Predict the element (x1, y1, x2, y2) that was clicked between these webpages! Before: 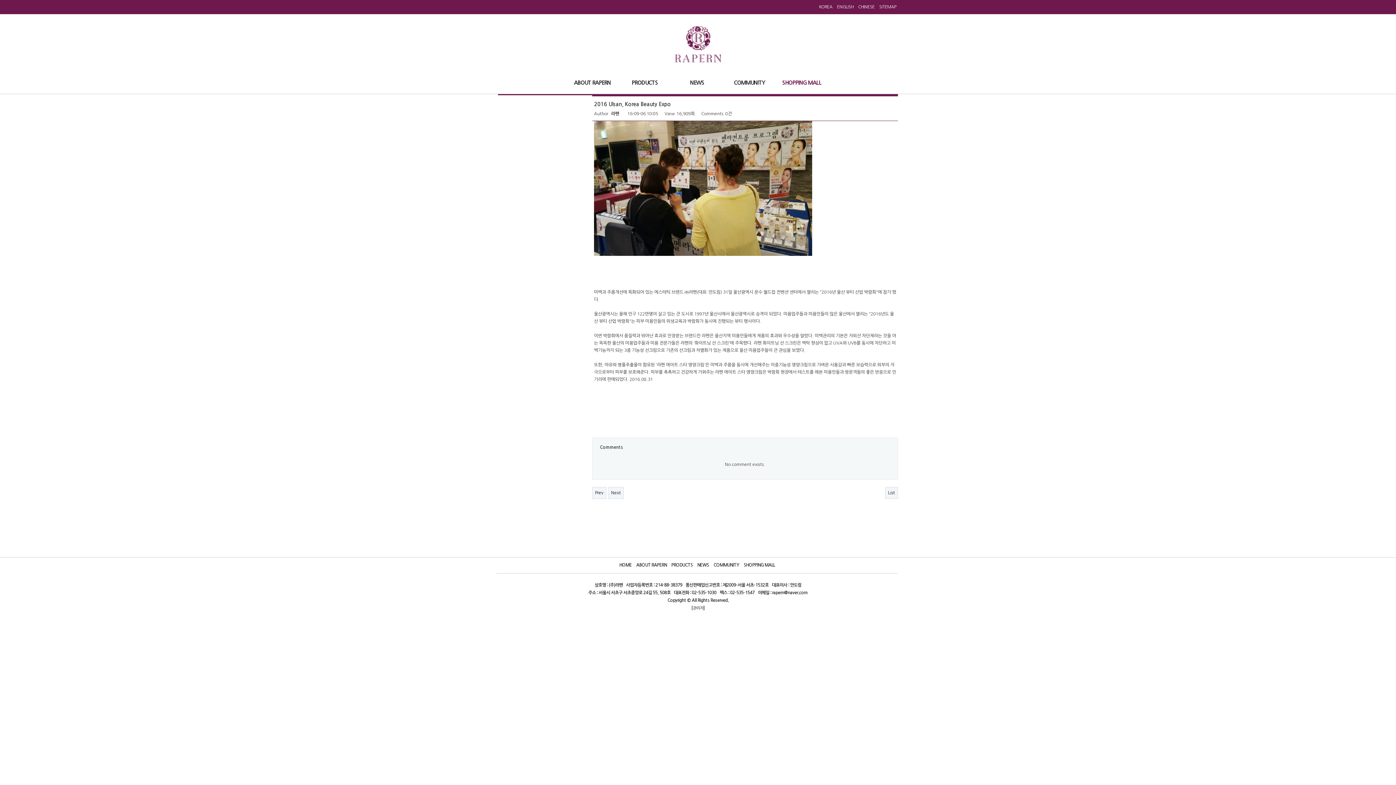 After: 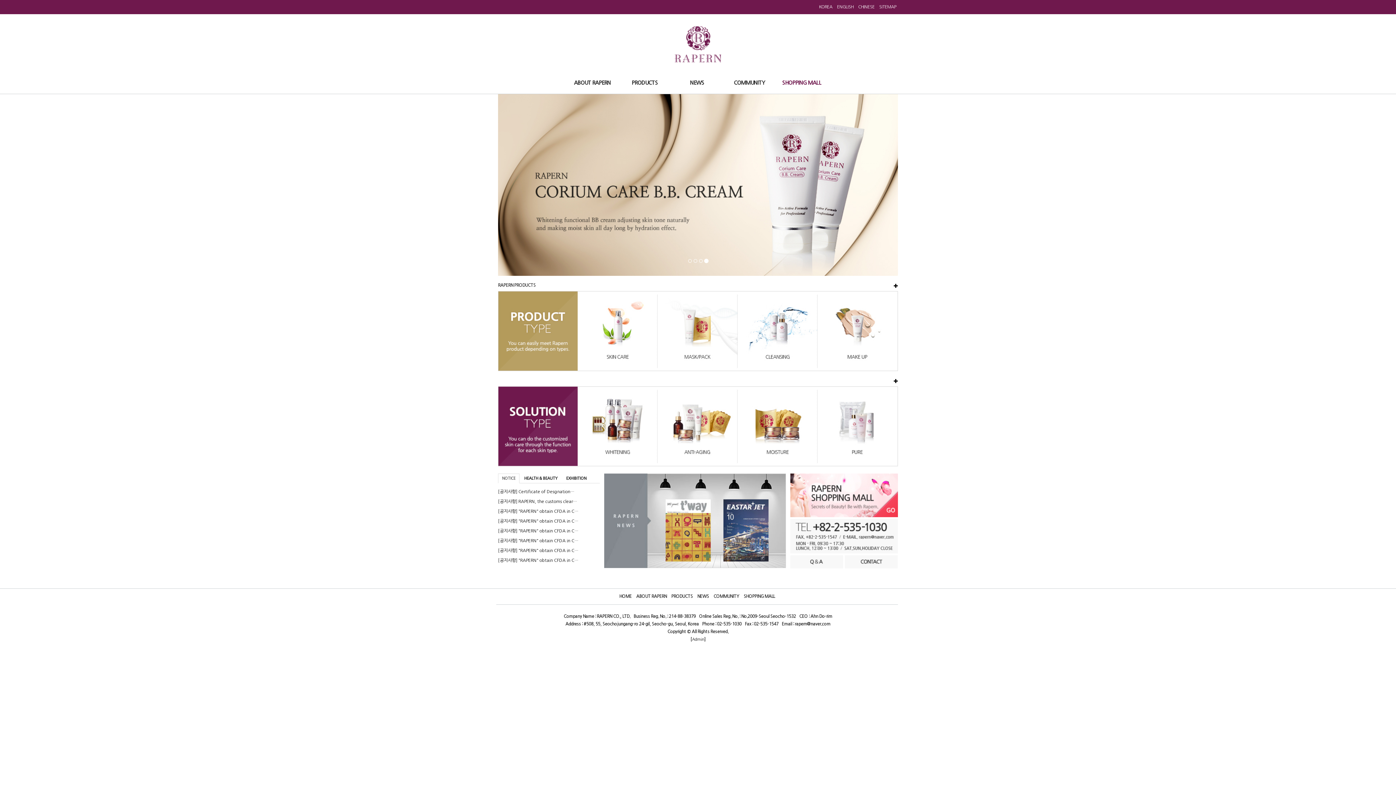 Action: bbox: (837, 4, 853, 9) label: ENGLISH